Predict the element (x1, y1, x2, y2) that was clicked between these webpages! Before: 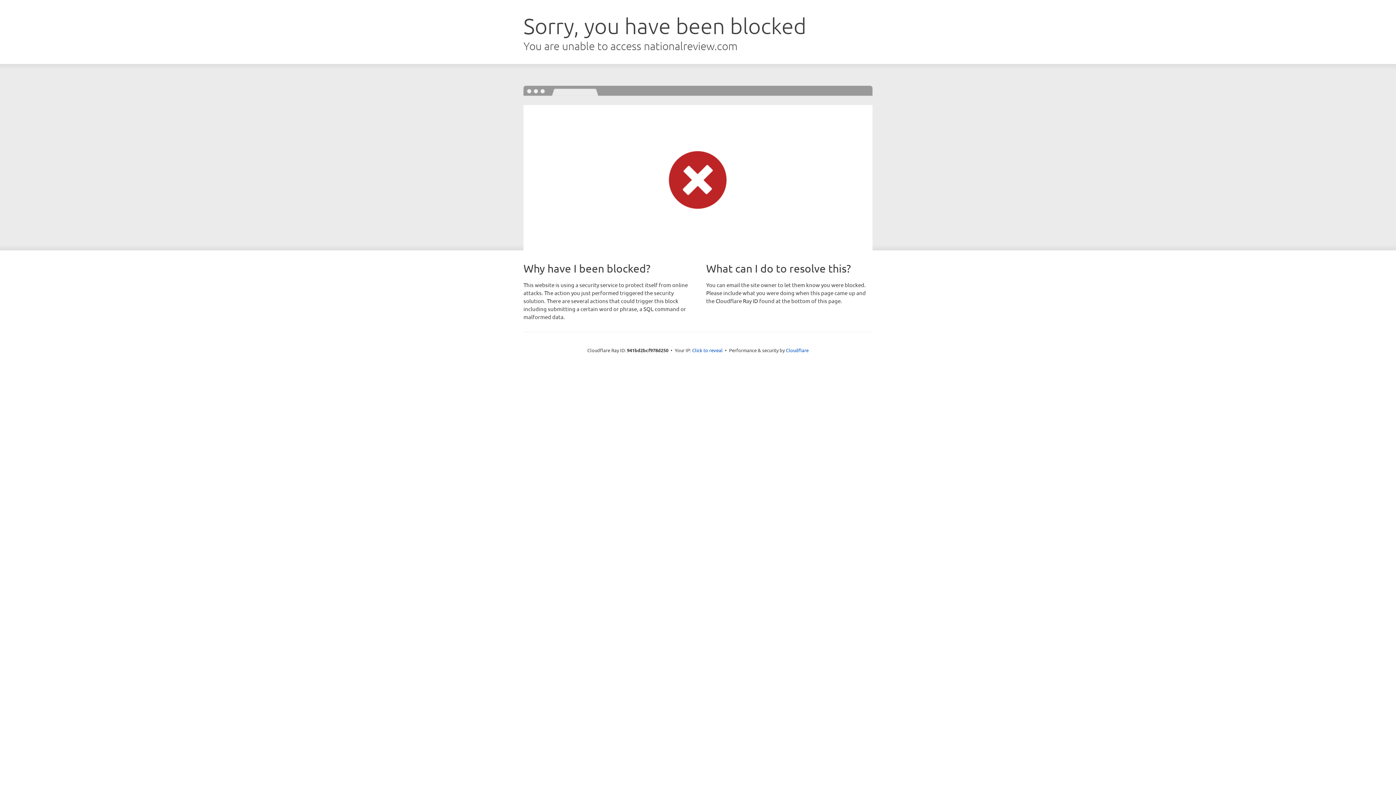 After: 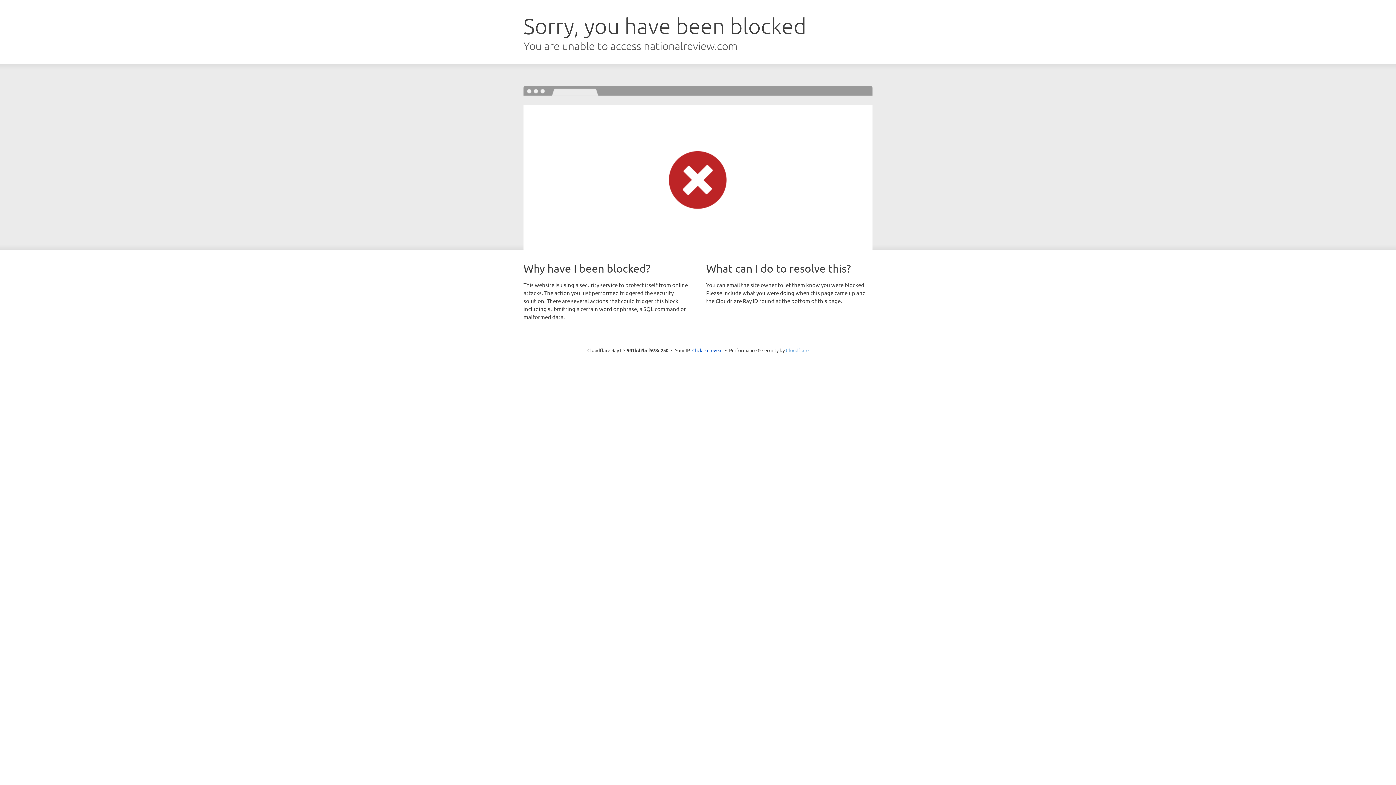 Action: bbox: (786, 347, 808, 353) label: Cloudflare